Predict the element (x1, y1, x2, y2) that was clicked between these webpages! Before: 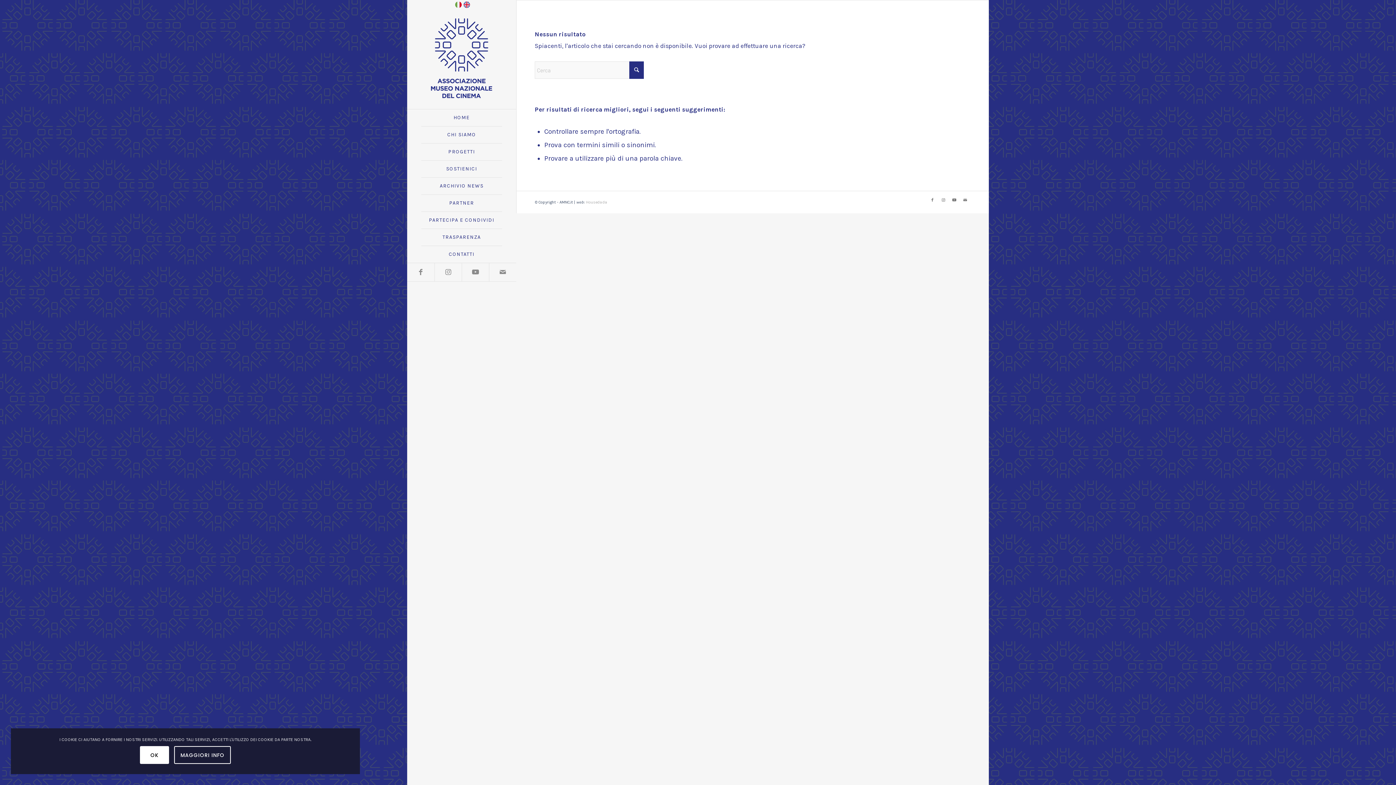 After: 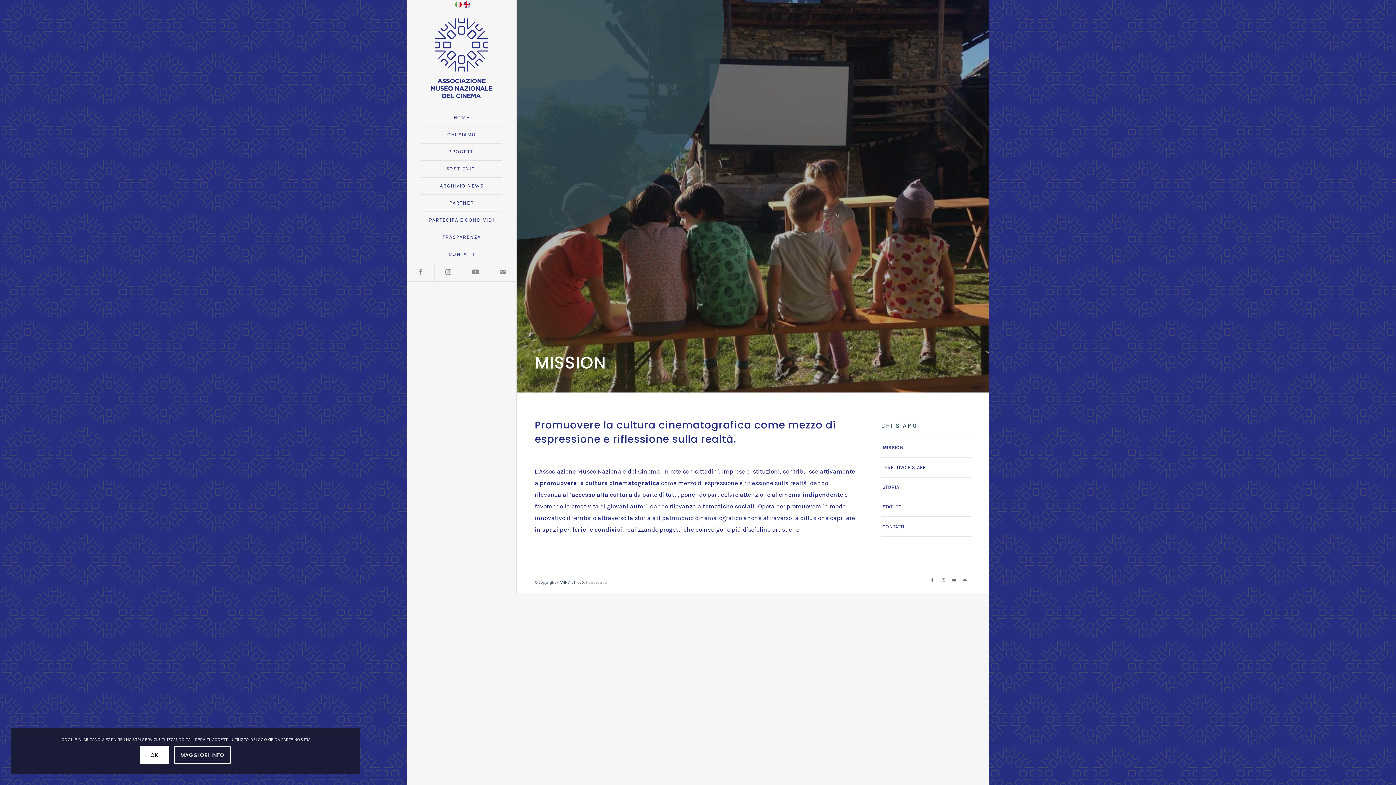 Action: bbox: (421, 126, 502, 143) label: CHI SIAMO